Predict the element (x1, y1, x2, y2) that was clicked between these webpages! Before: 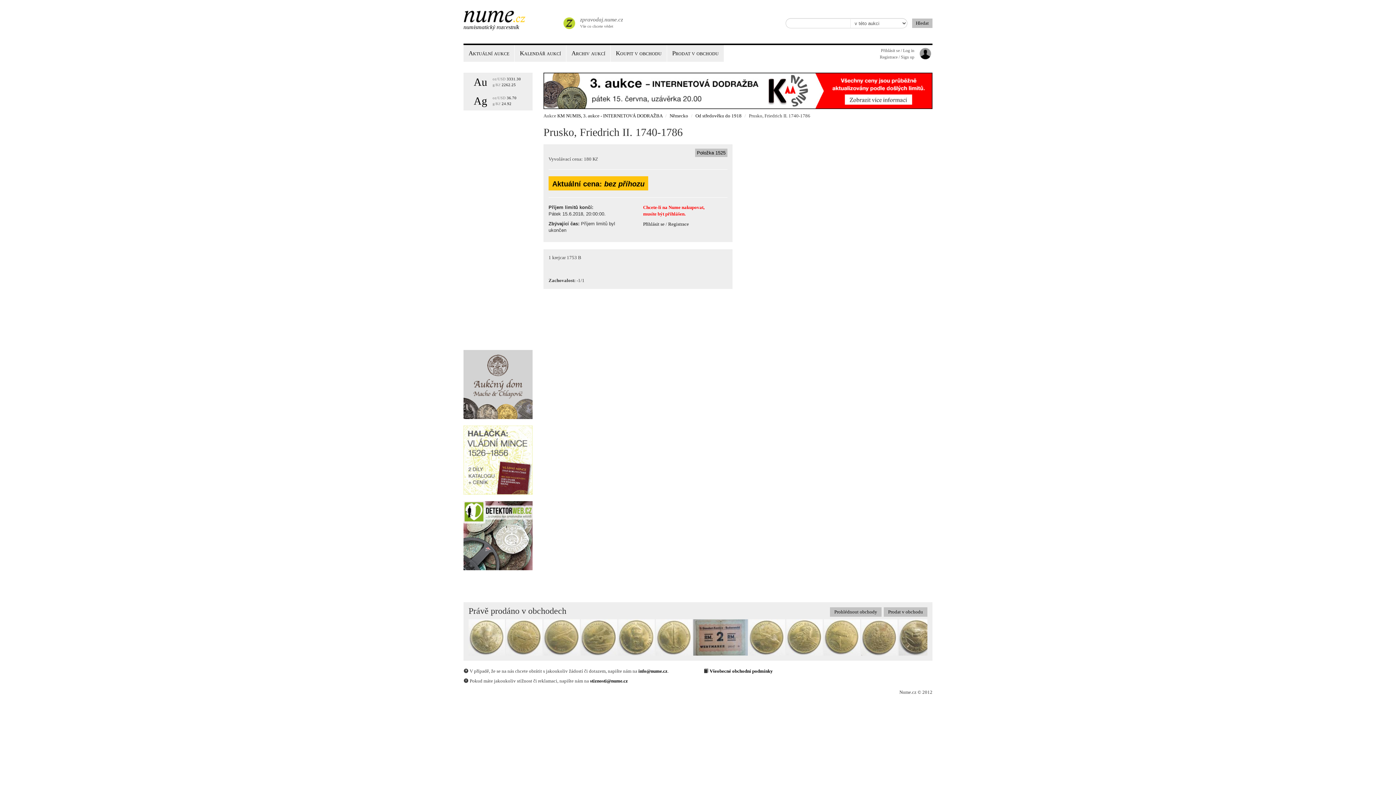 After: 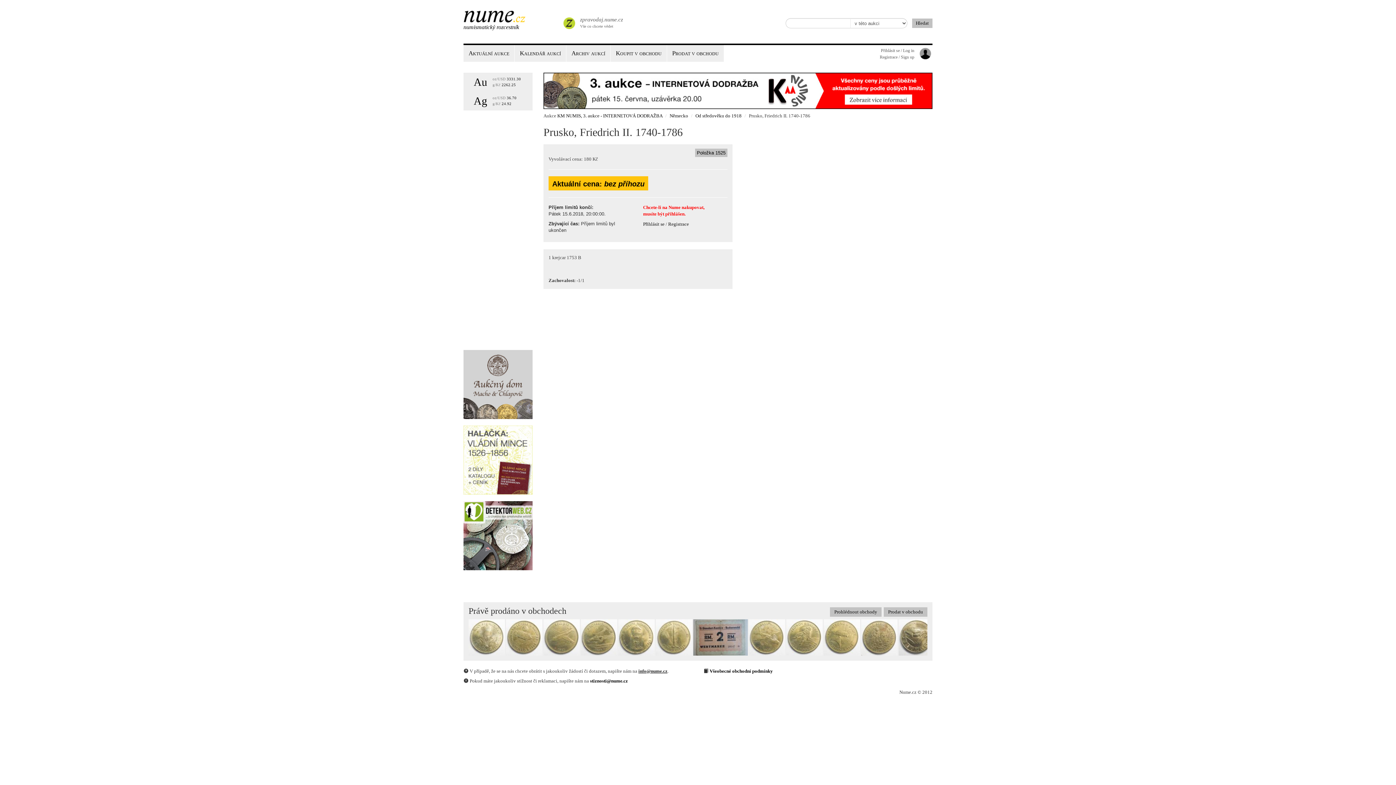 Action: label: info@nume.cz bbox: (638, 668, 667, 674)